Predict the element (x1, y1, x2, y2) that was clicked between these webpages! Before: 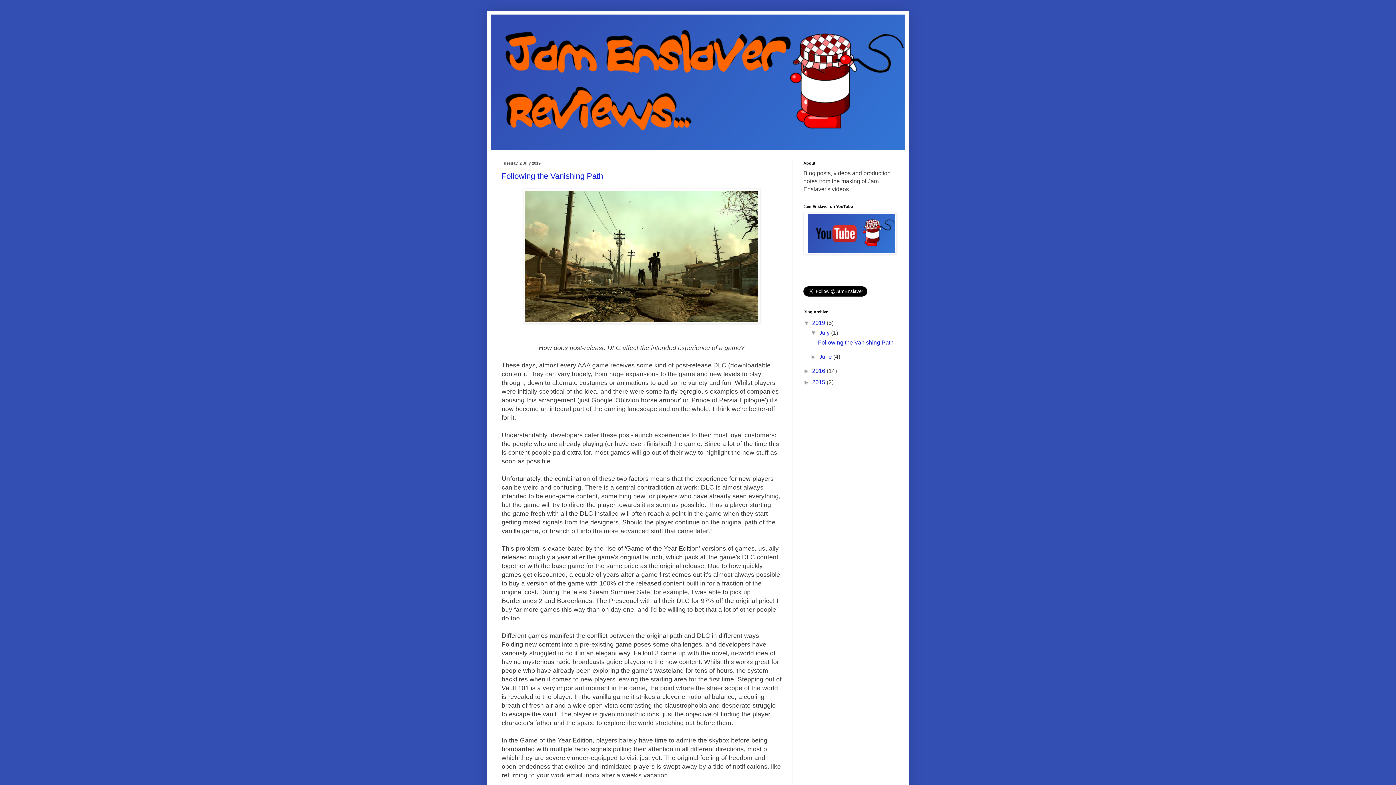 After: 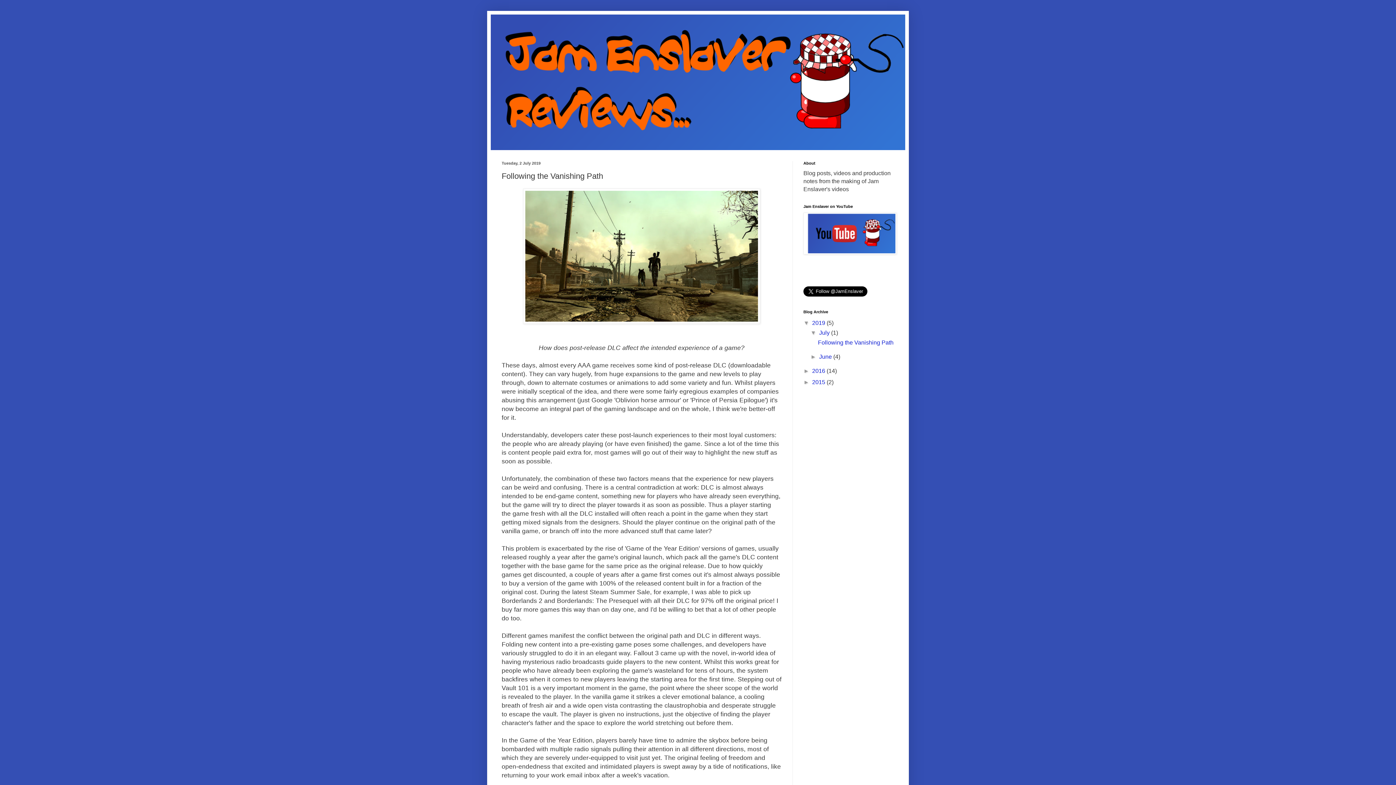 Action: label: Following the Vanishing Path bbox: (818, 339, 893, 345)